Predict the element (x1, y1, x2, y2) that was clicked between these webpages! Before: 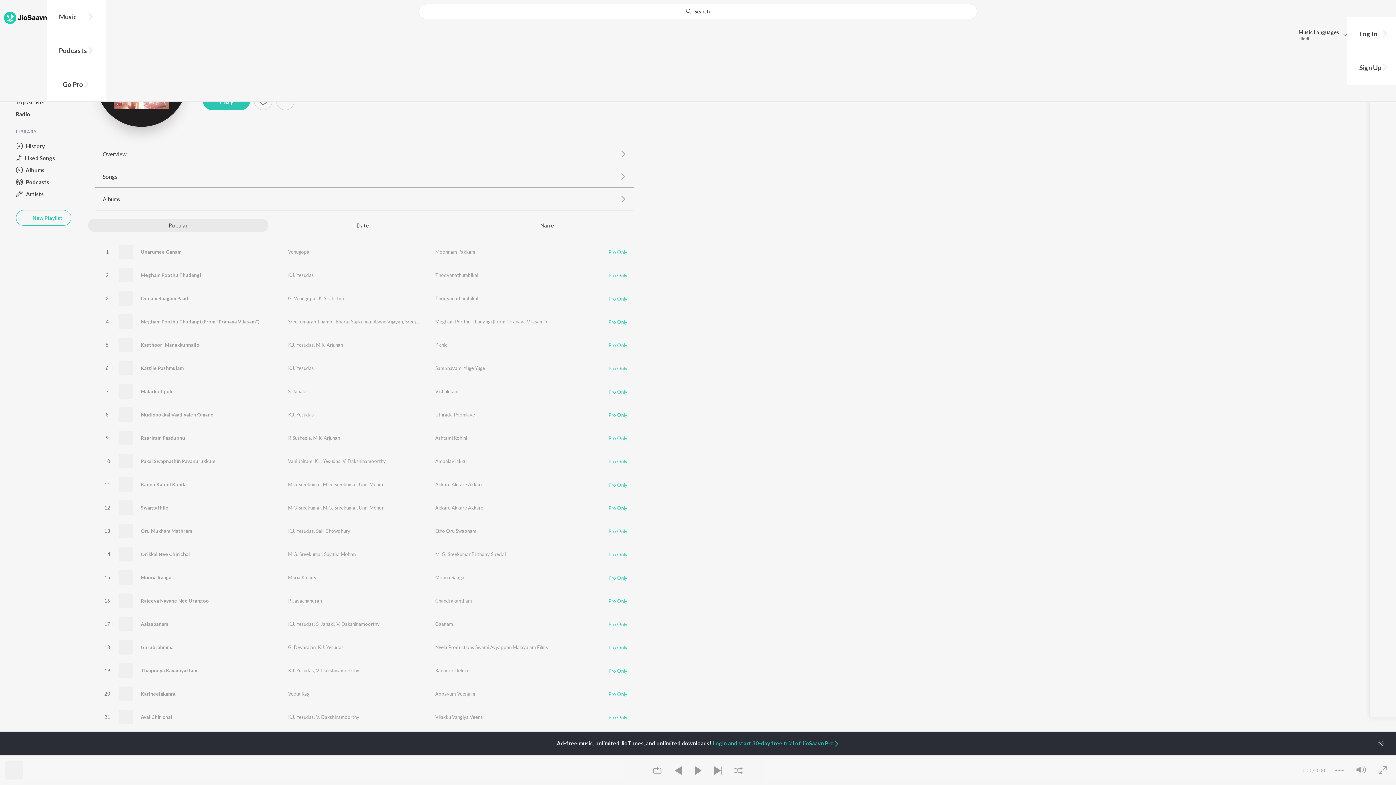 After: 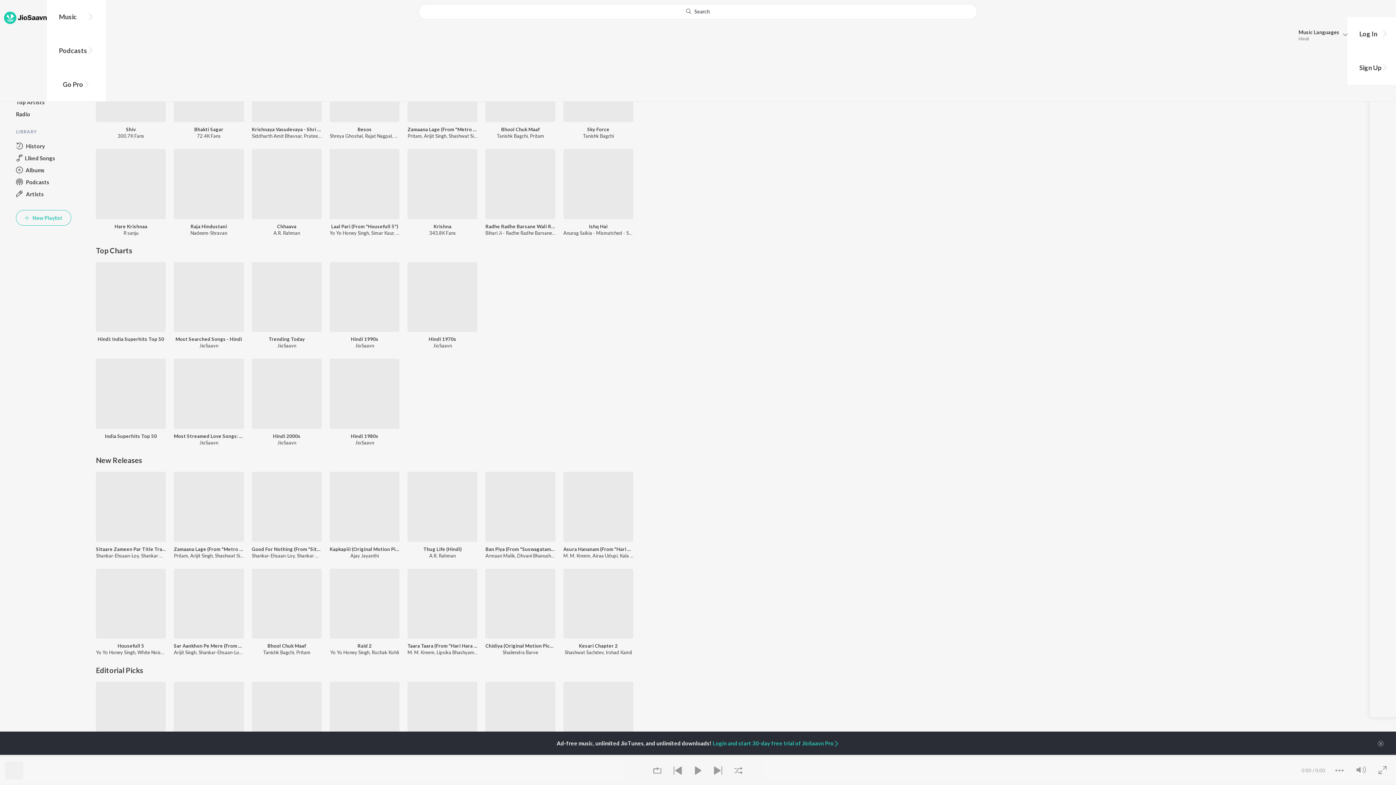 Action: bbox: (4, 11, 46, 24) label: JioSaavn Home